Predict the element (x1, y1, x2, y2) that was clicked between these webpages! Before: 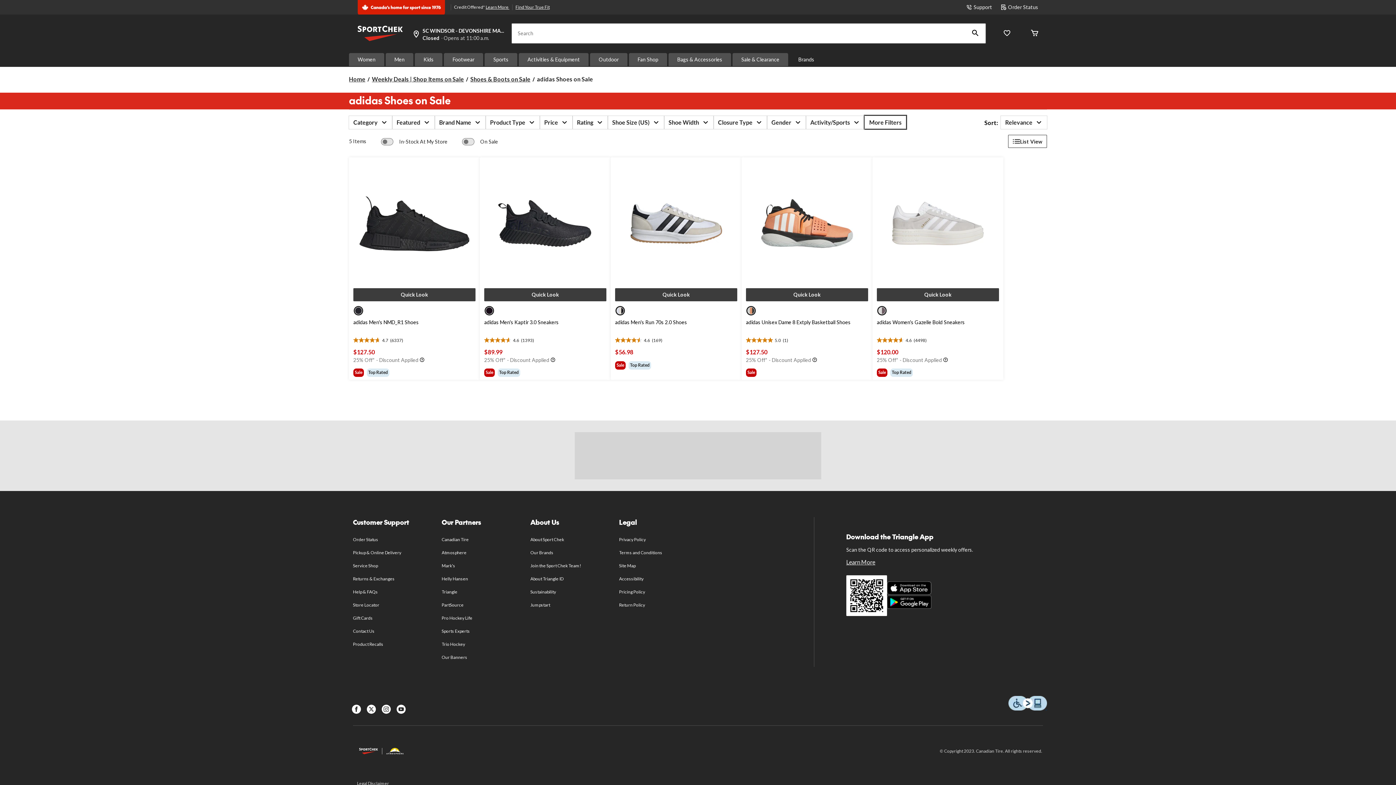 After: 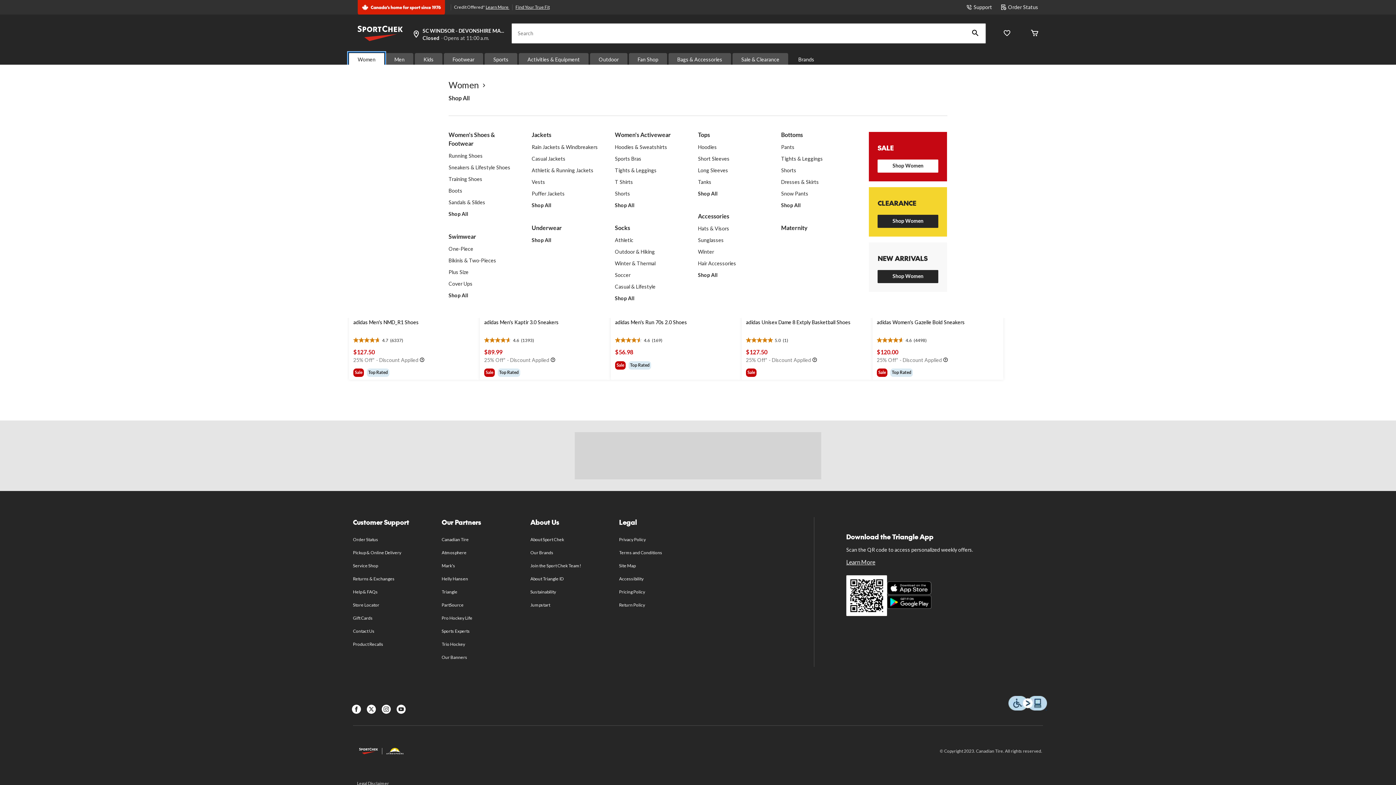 Action: label: Women bbox: (349, 53, 384, 66)